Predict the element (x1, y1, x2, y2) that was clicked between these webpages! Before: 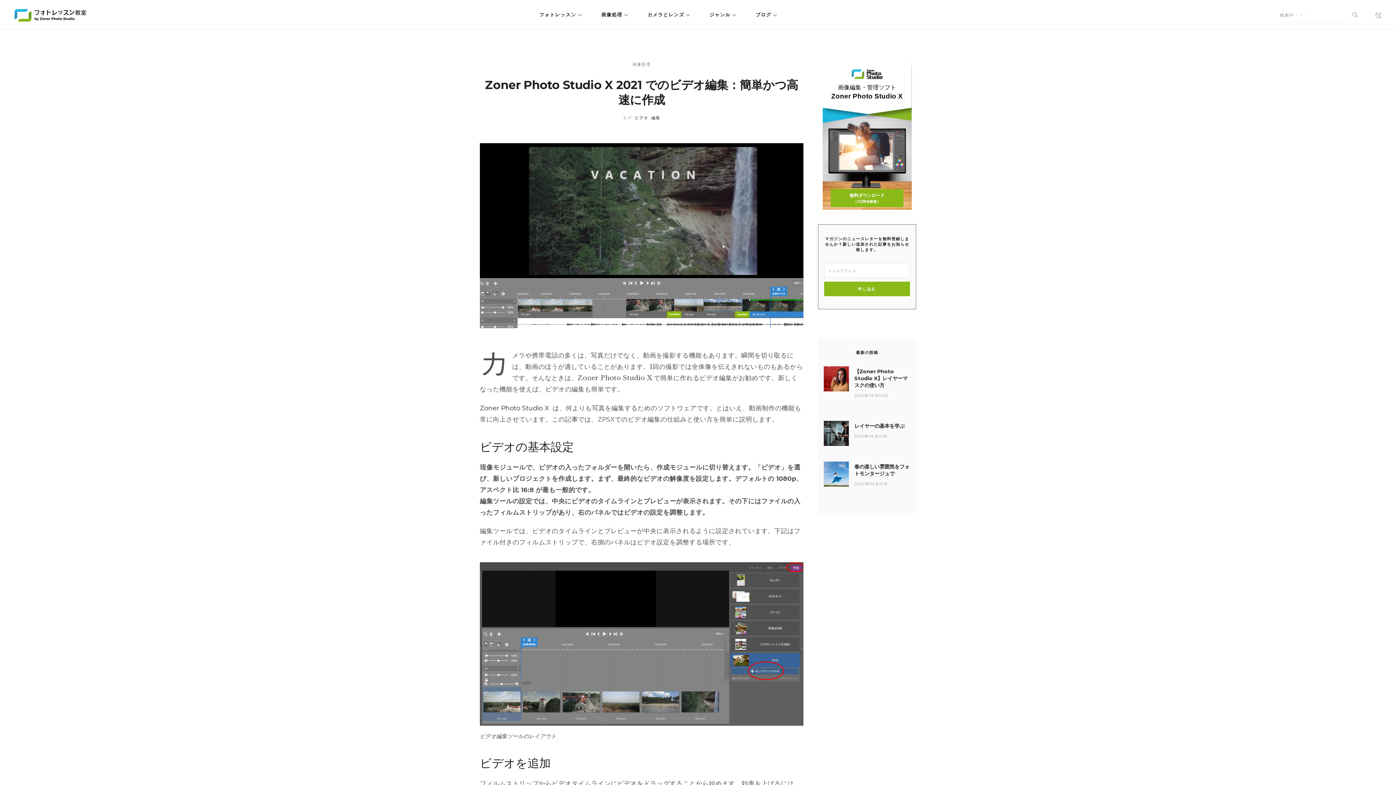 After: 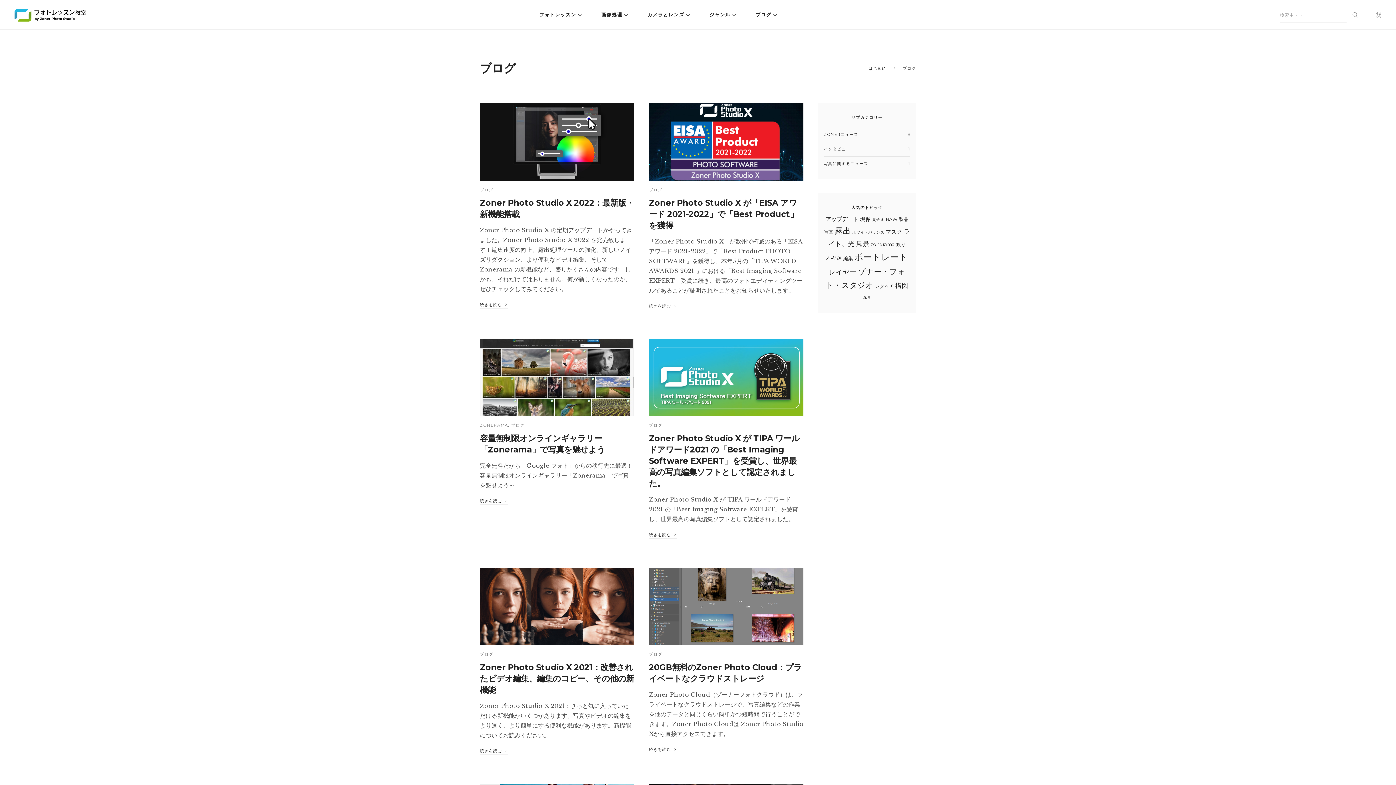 Action: label: ブログ bbox: (755, 11, 777, 17)